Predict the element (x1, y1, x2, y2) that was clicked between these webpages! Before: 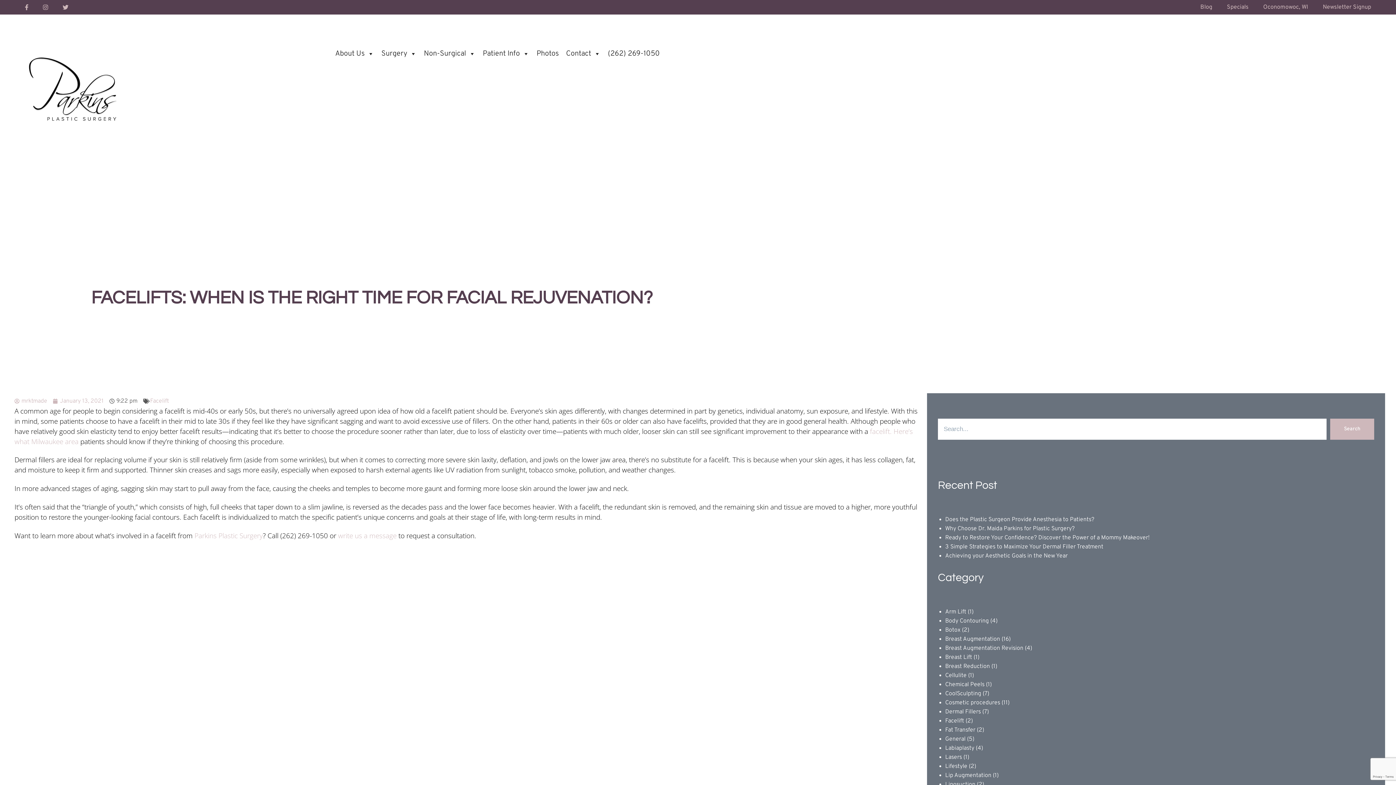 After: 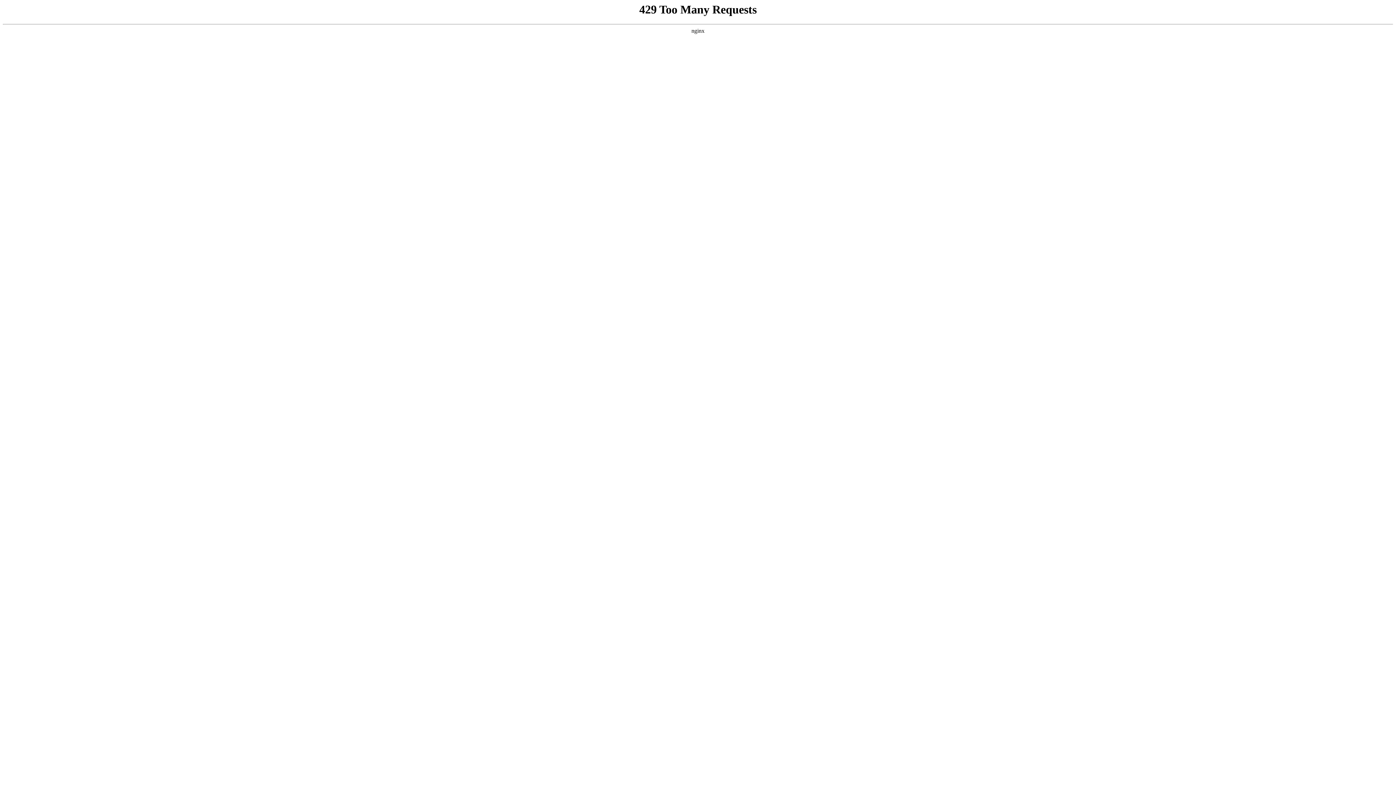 Action: bbox: (338, 531, 396, 540) label: write us a message